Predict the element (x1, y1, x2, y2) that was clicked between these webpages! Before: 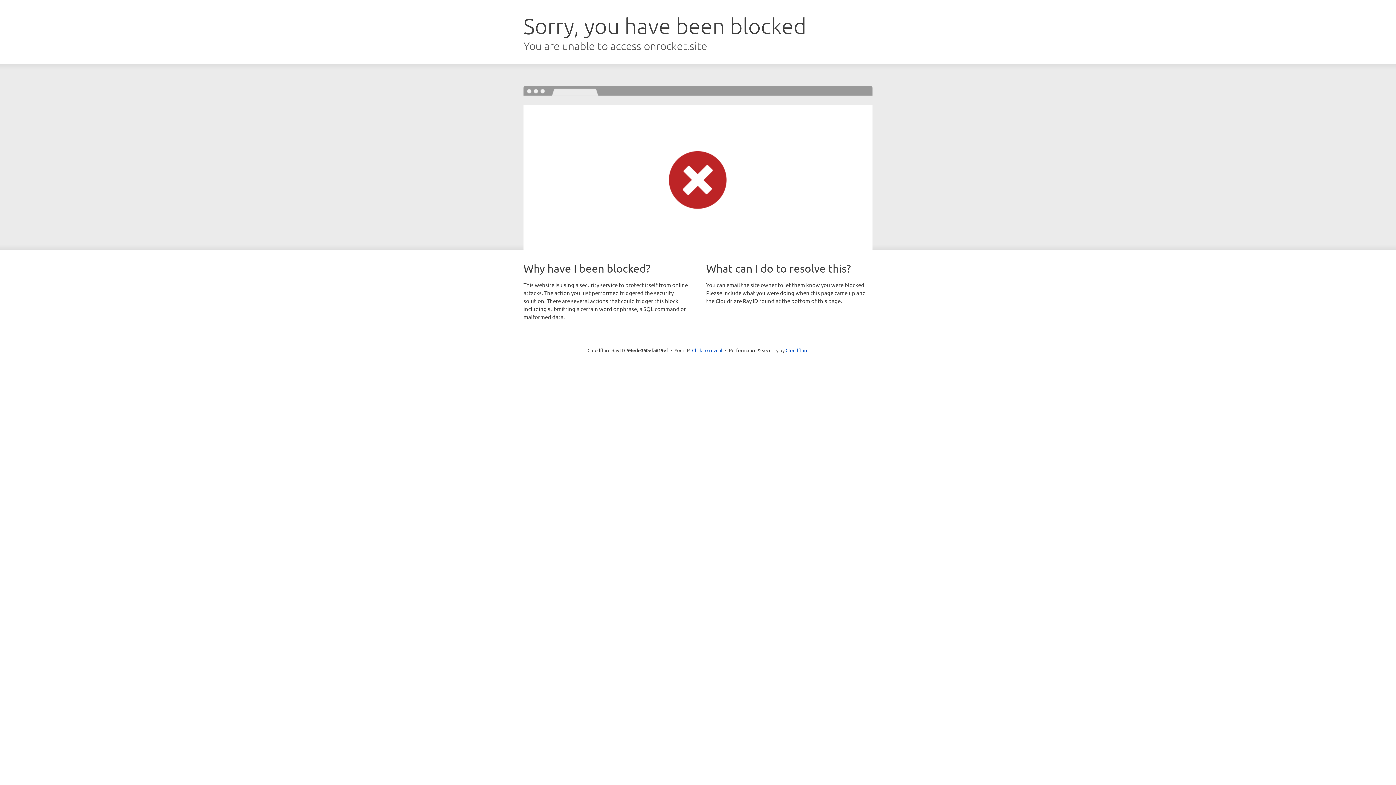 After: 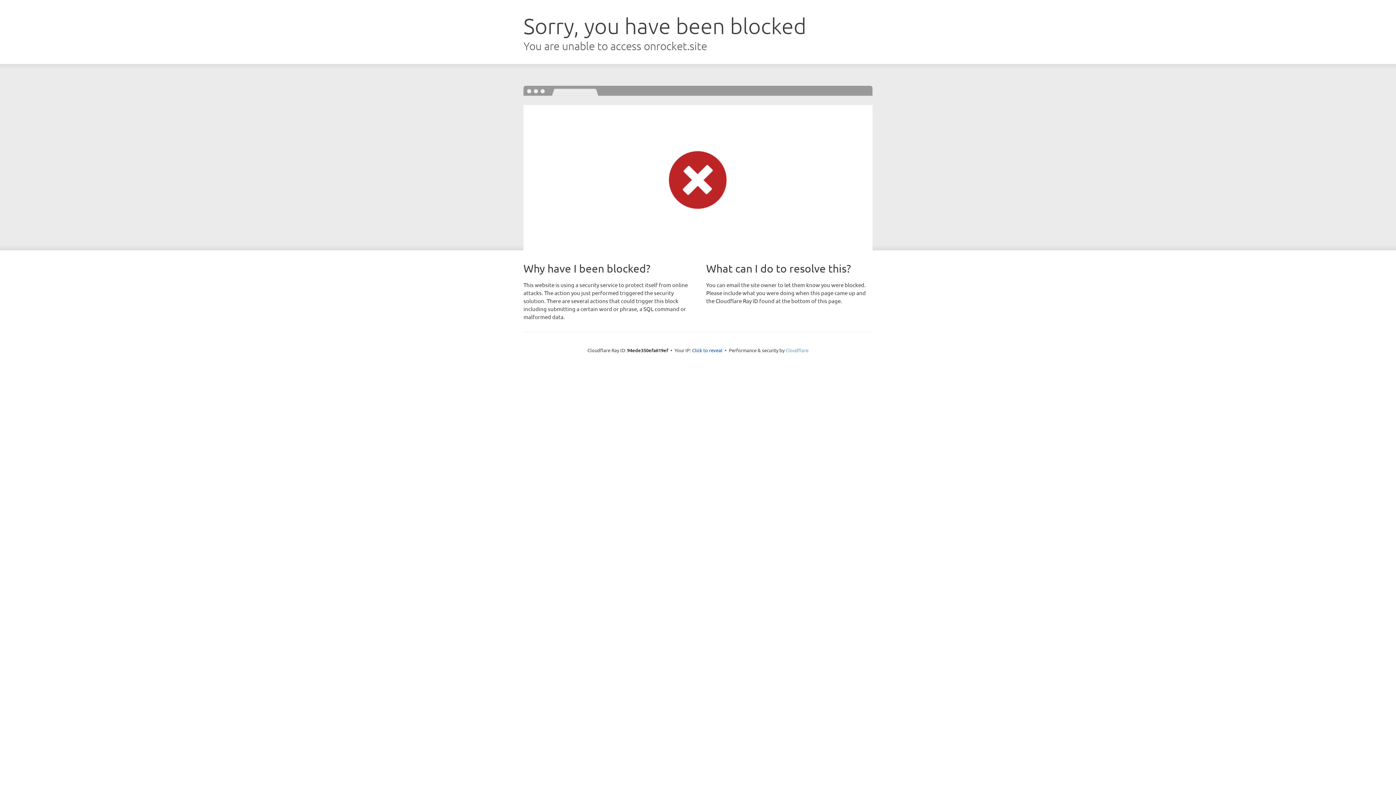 Action: bbox: (785, 347, 808, 353) label: Cloudflare